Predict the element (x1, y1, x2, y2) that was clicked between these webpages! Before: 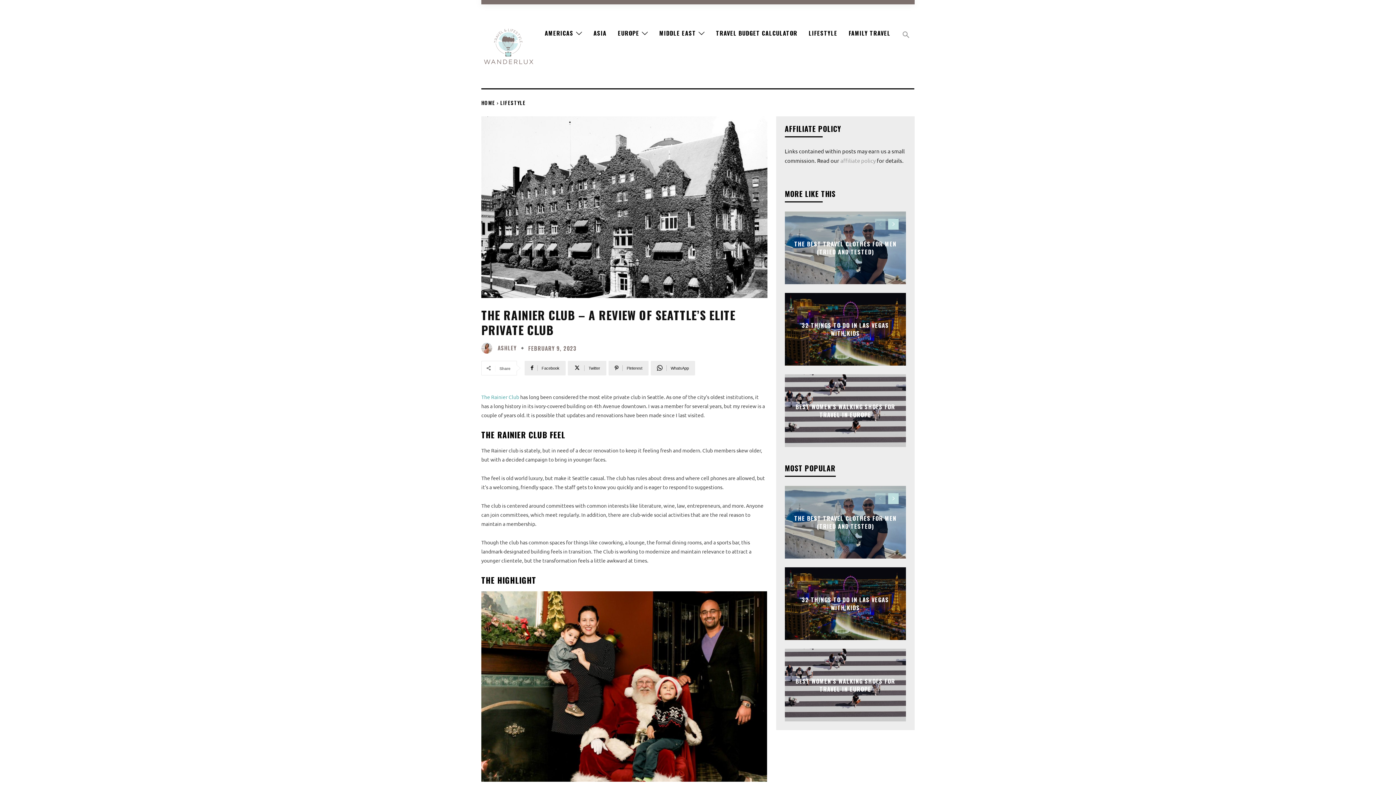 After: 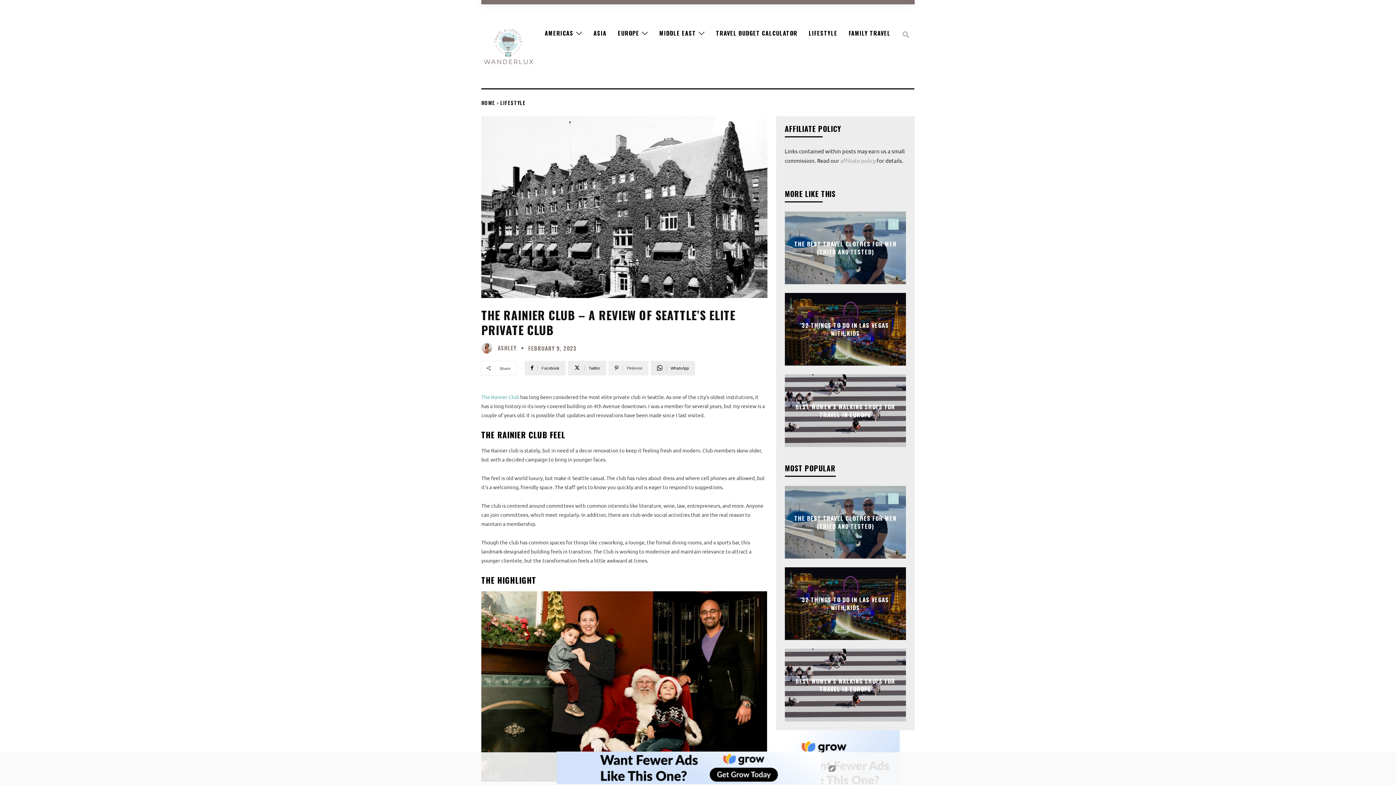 Action: bbox: (608, 361, 648, 375) label: Pinterest